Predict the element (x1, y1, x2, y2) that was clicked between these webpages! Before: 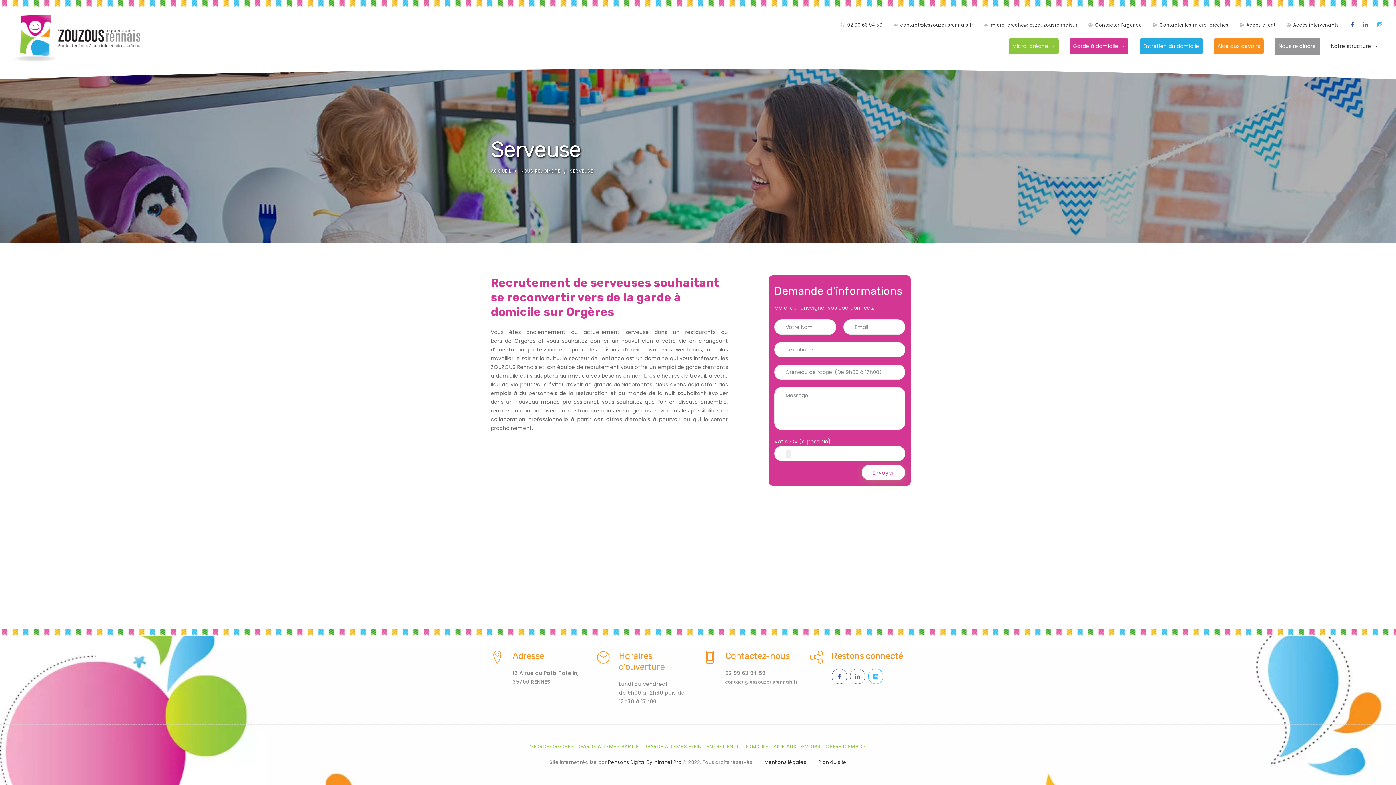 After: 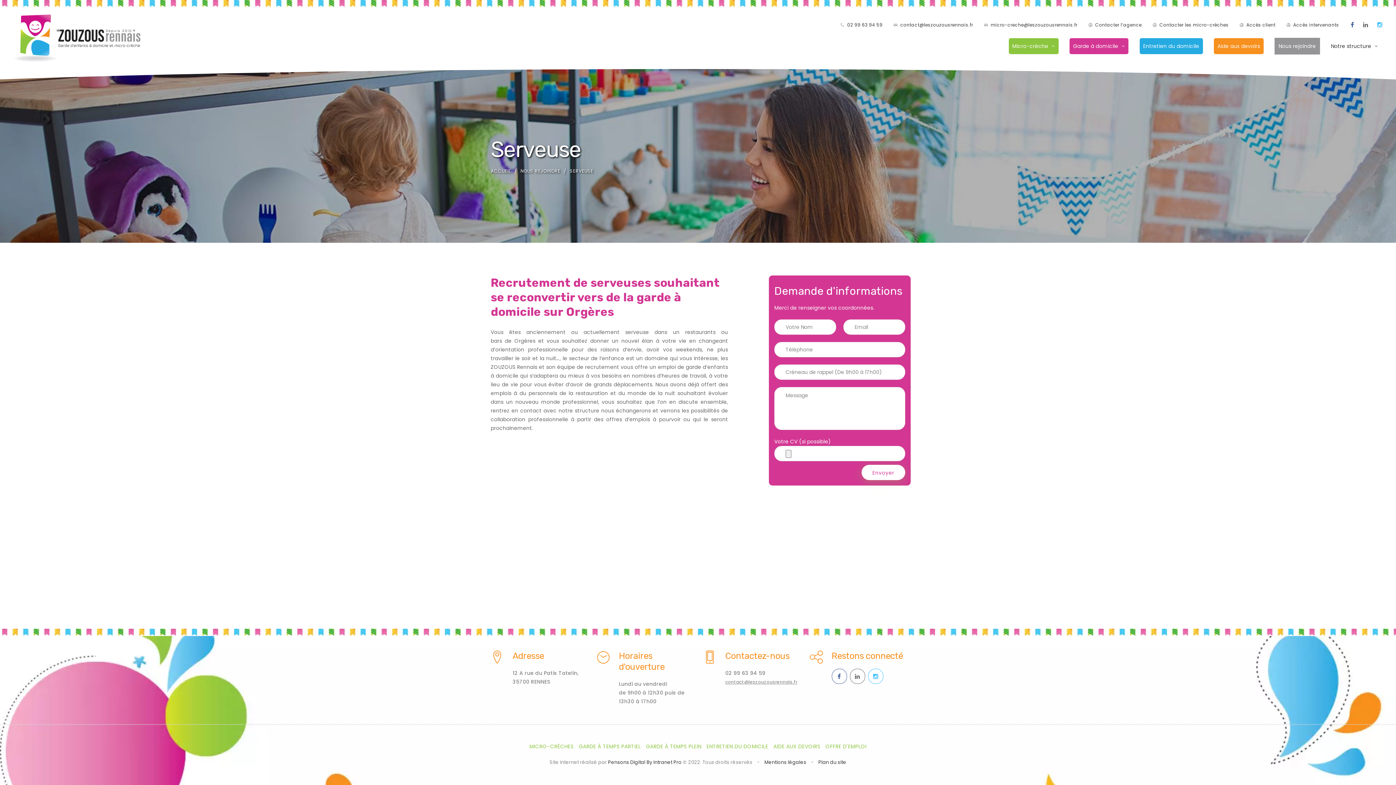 Action: bbox: (725, 679, 797, 685) label: Adresse email des ZOUZOUS Rennais spécialiste de la garde d'enfants à domicile sur Rennes